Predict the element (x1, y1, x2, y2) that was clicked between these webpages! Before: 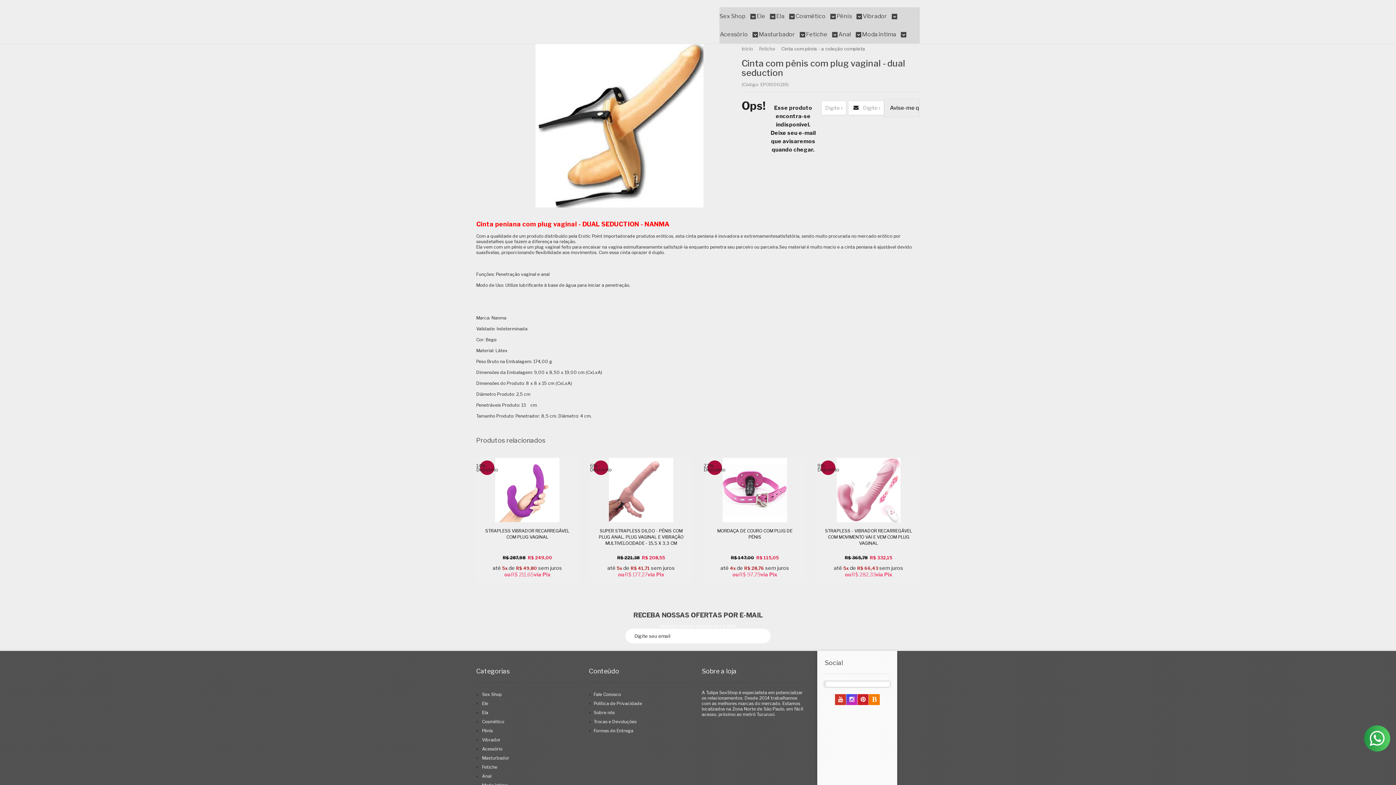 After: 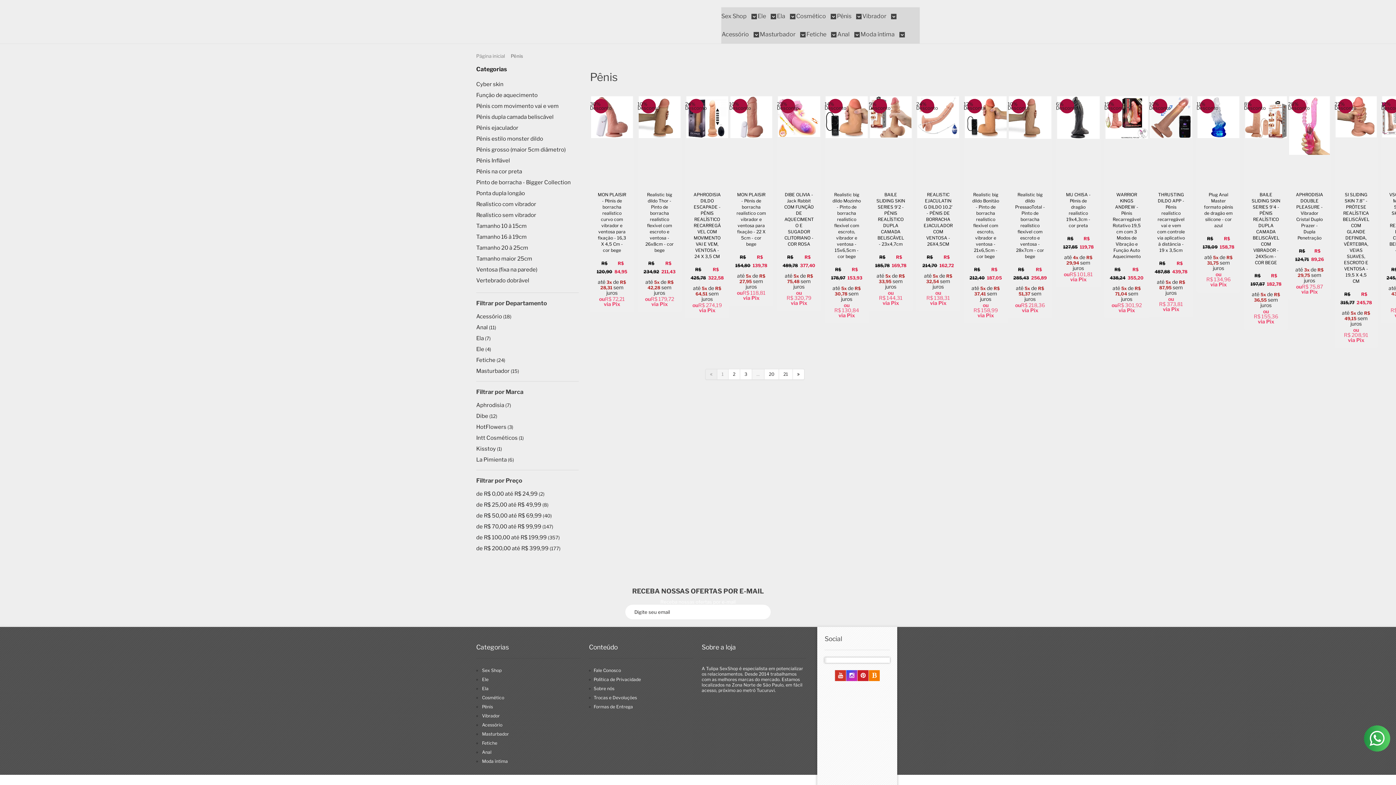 Action: label: Pênis  bbox: (836, 7, 862, 25)